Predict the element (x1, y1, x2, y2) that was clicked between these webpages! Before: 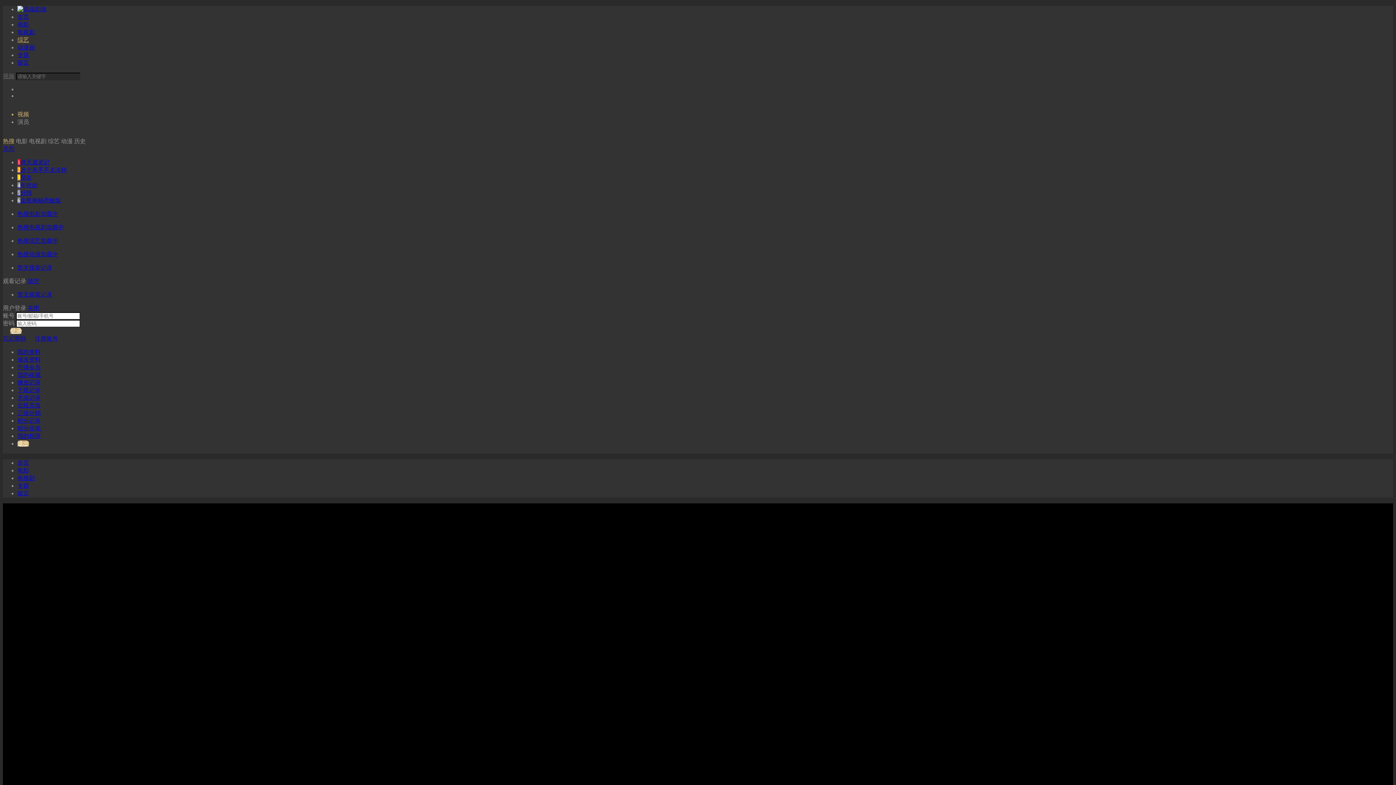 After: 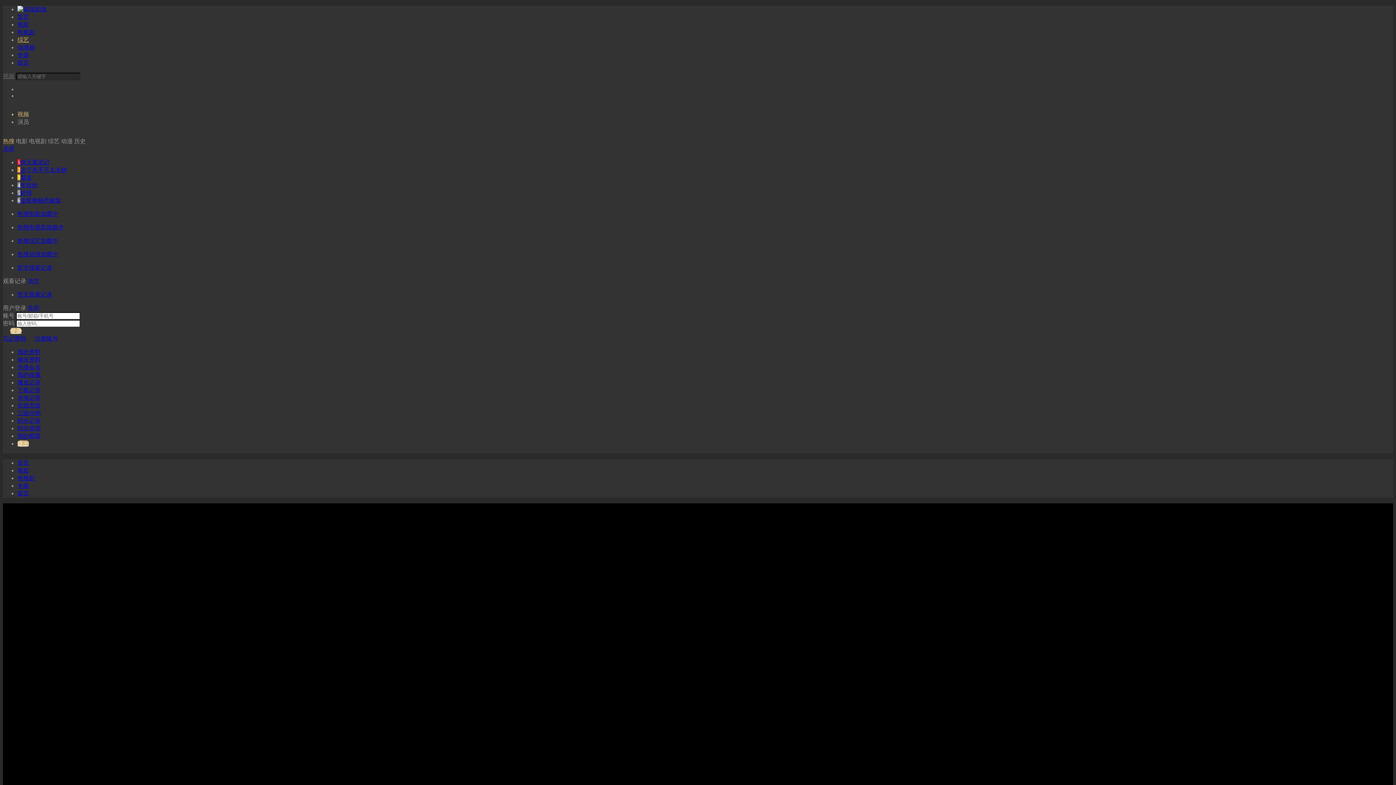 Action: bbox: (27, 278, 39, 284) label: 清空